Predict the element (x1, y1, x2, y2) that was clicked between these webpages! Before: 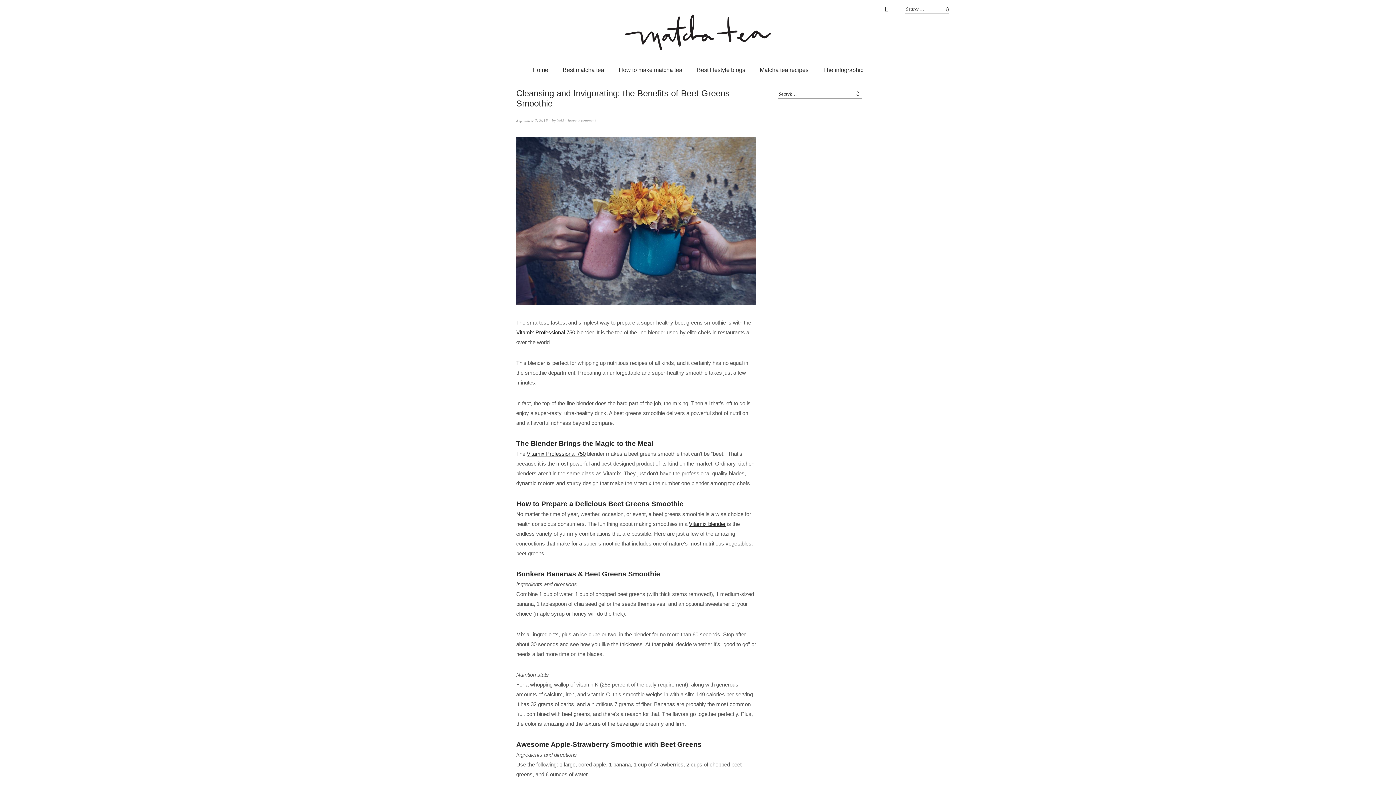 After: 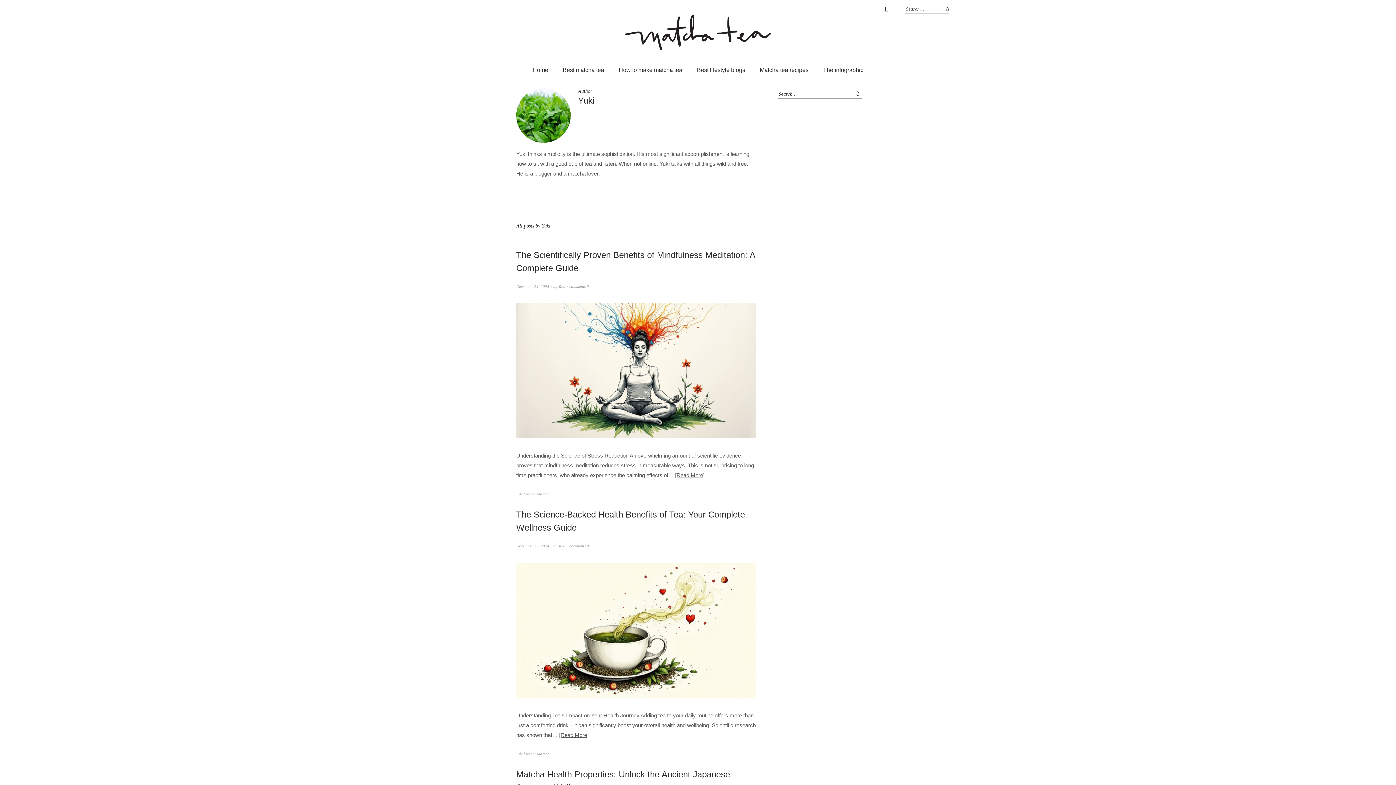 Action: bbox: (557, 118, 564, 122) label: Yuki